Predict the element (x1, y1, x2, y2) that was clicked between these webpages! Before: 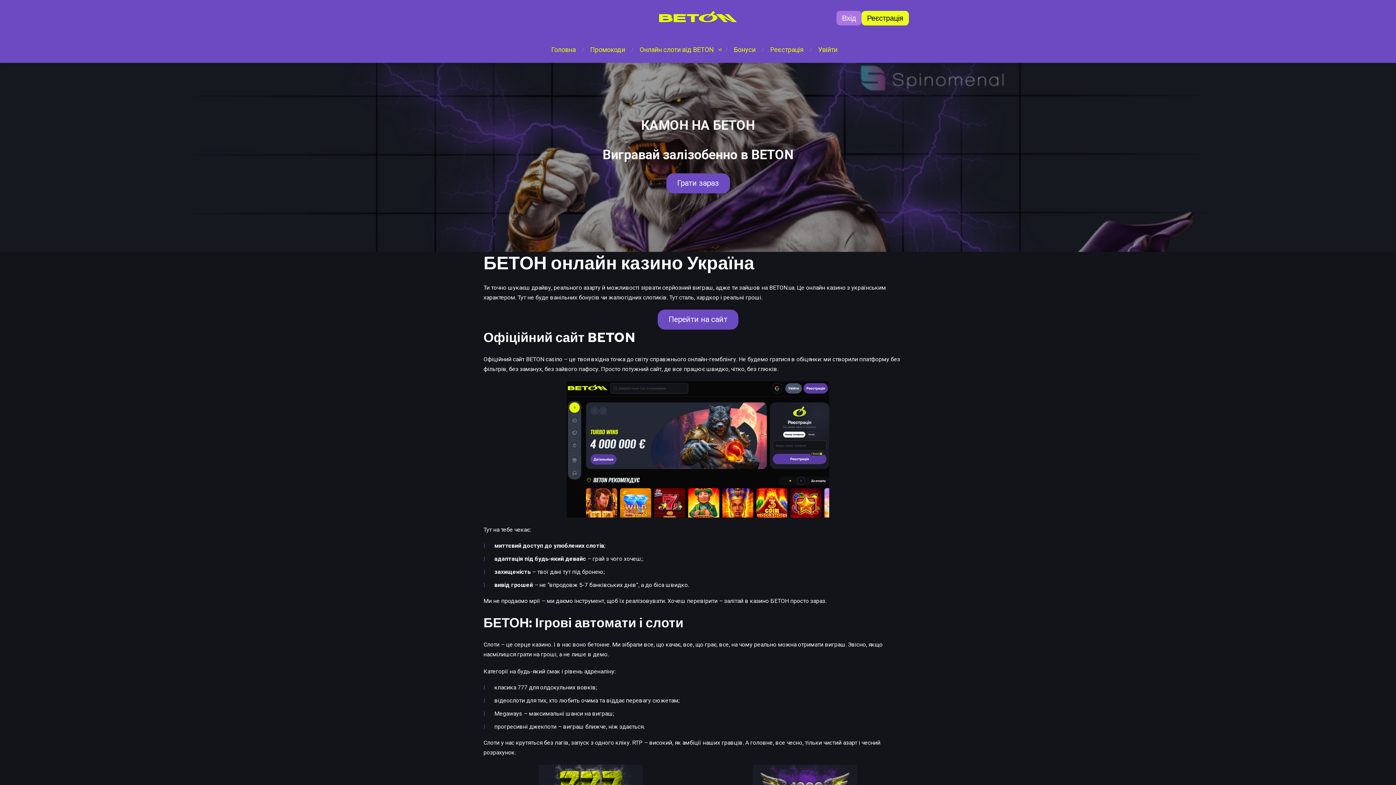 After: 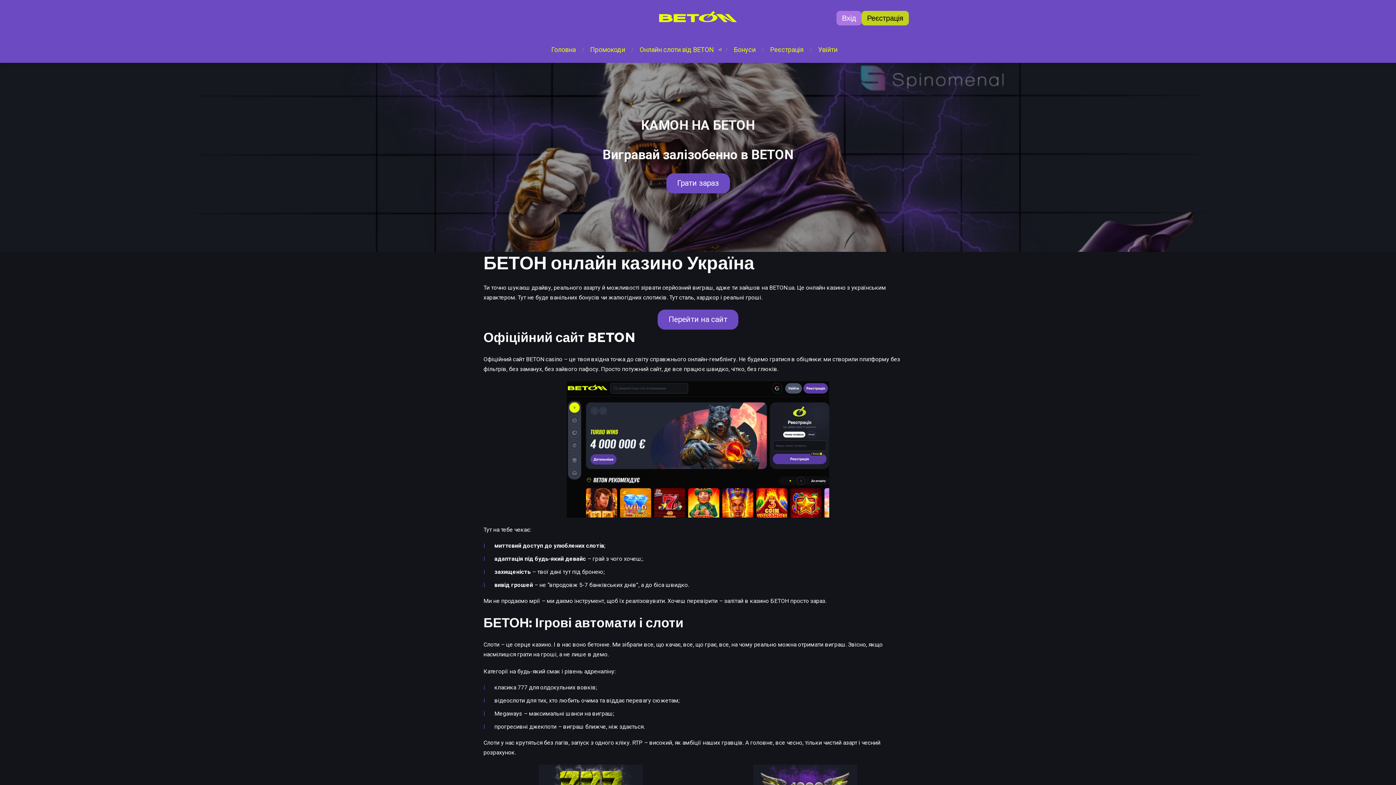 Action: label: Реєстрація bbox: (861, 10, 909, 25)